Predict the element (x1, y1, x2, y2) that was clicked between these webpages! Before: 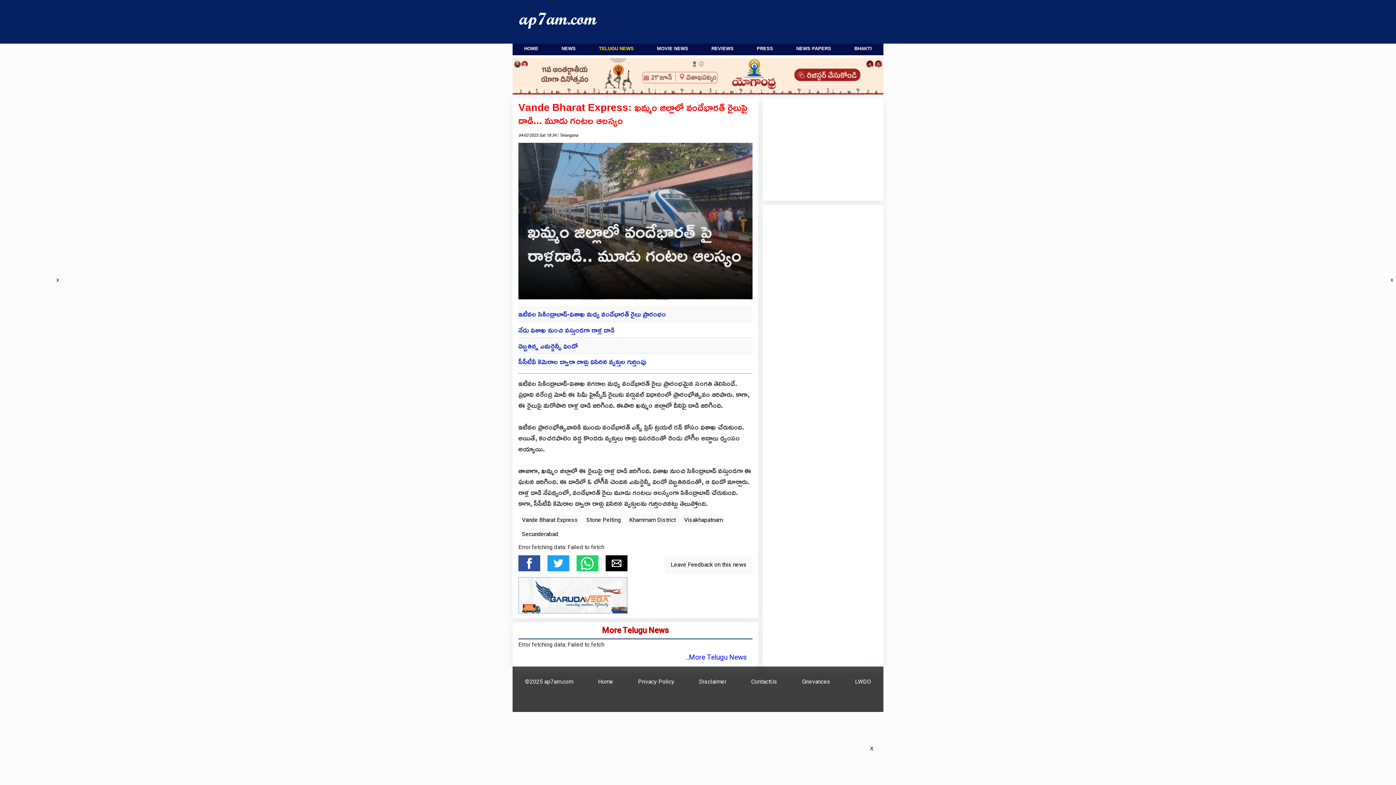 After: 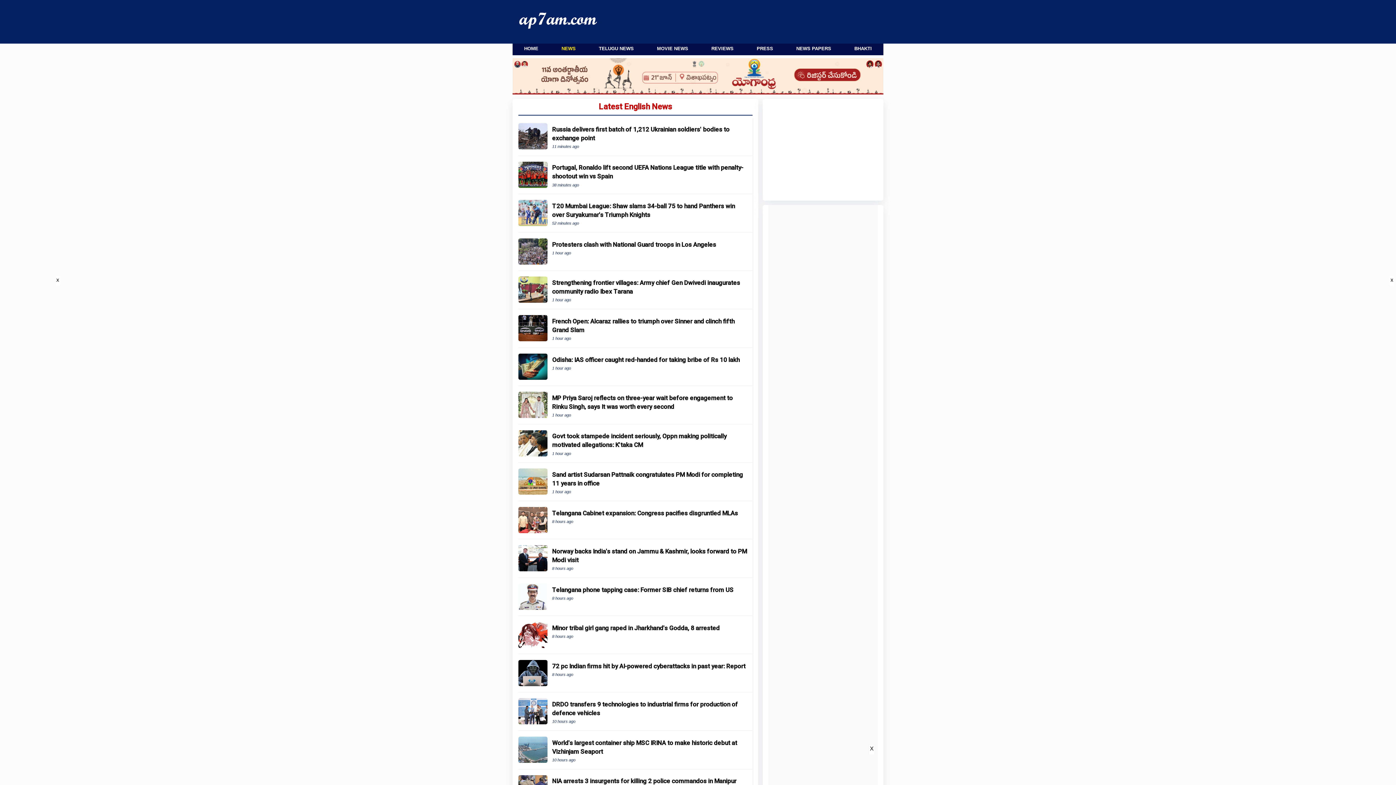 Action: label: NEWS bbox: (561, 45, 575, 51)